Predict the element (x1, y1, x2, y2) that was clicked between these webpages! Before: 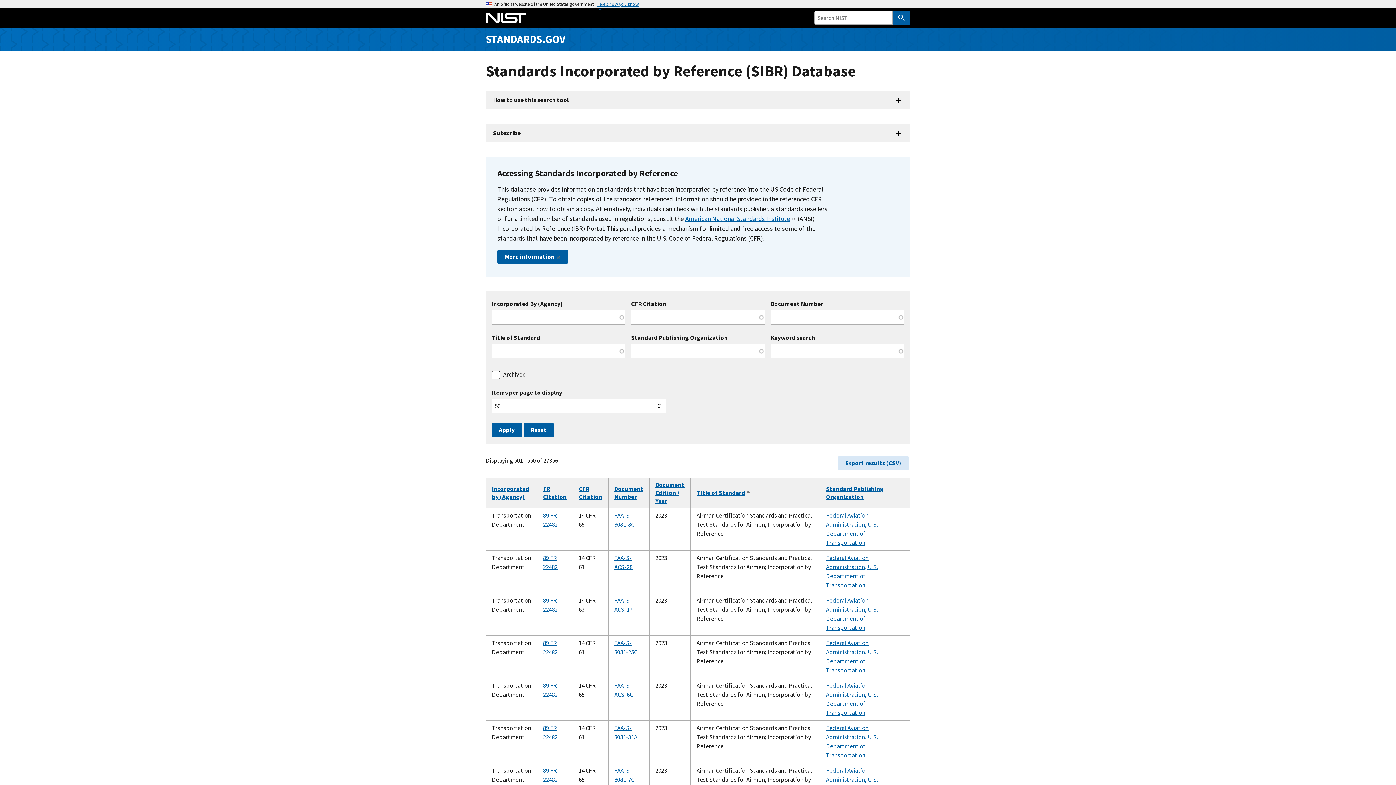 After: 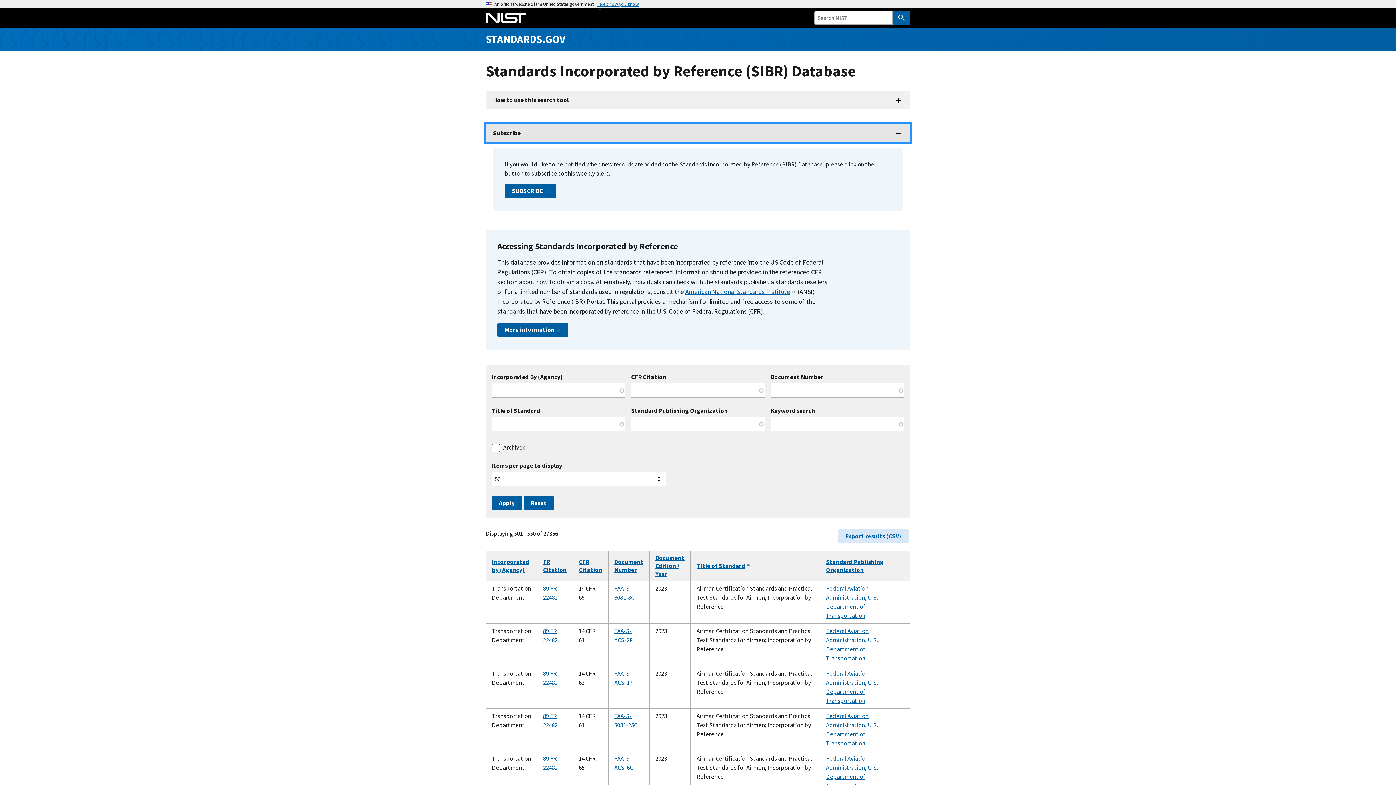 Action: bbox: (485, 124, 910, 142) label: Subscribe